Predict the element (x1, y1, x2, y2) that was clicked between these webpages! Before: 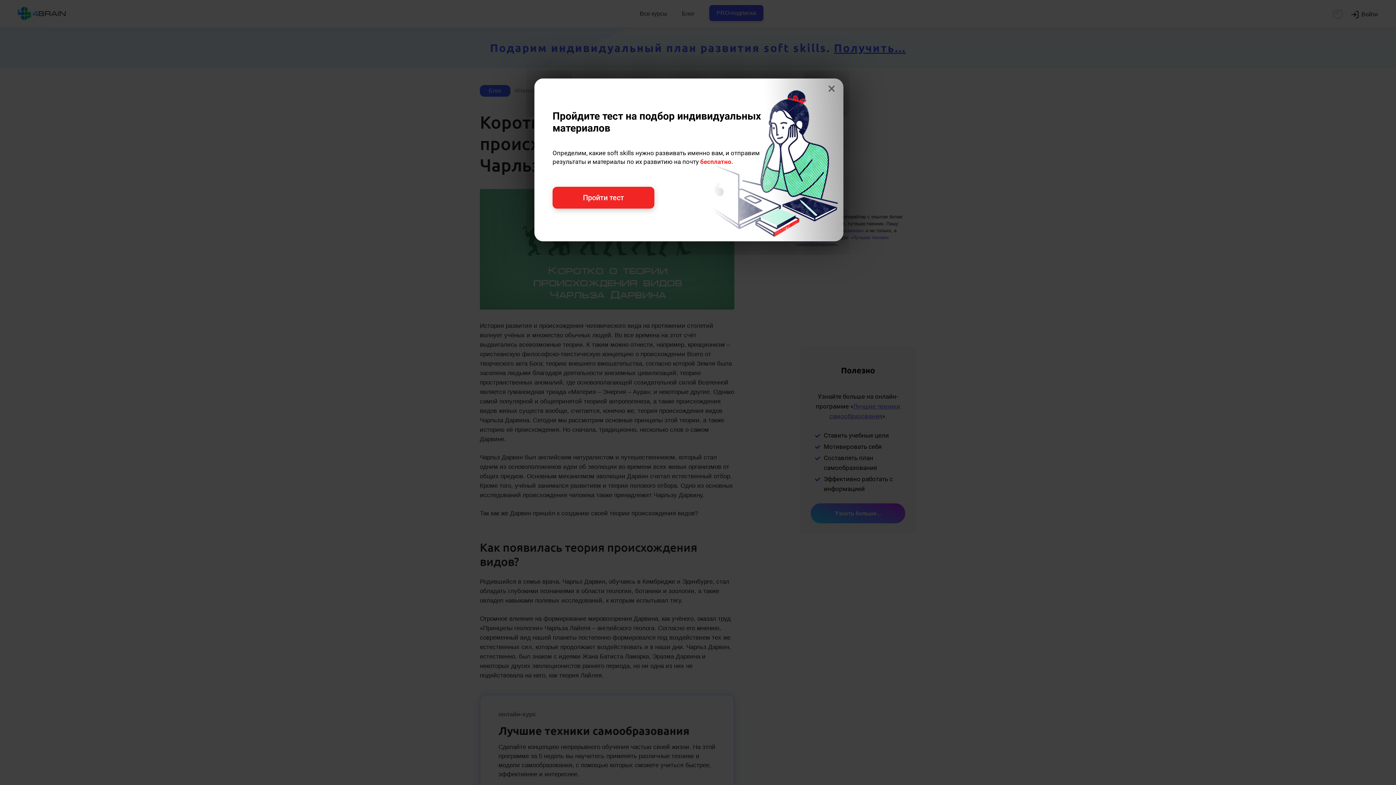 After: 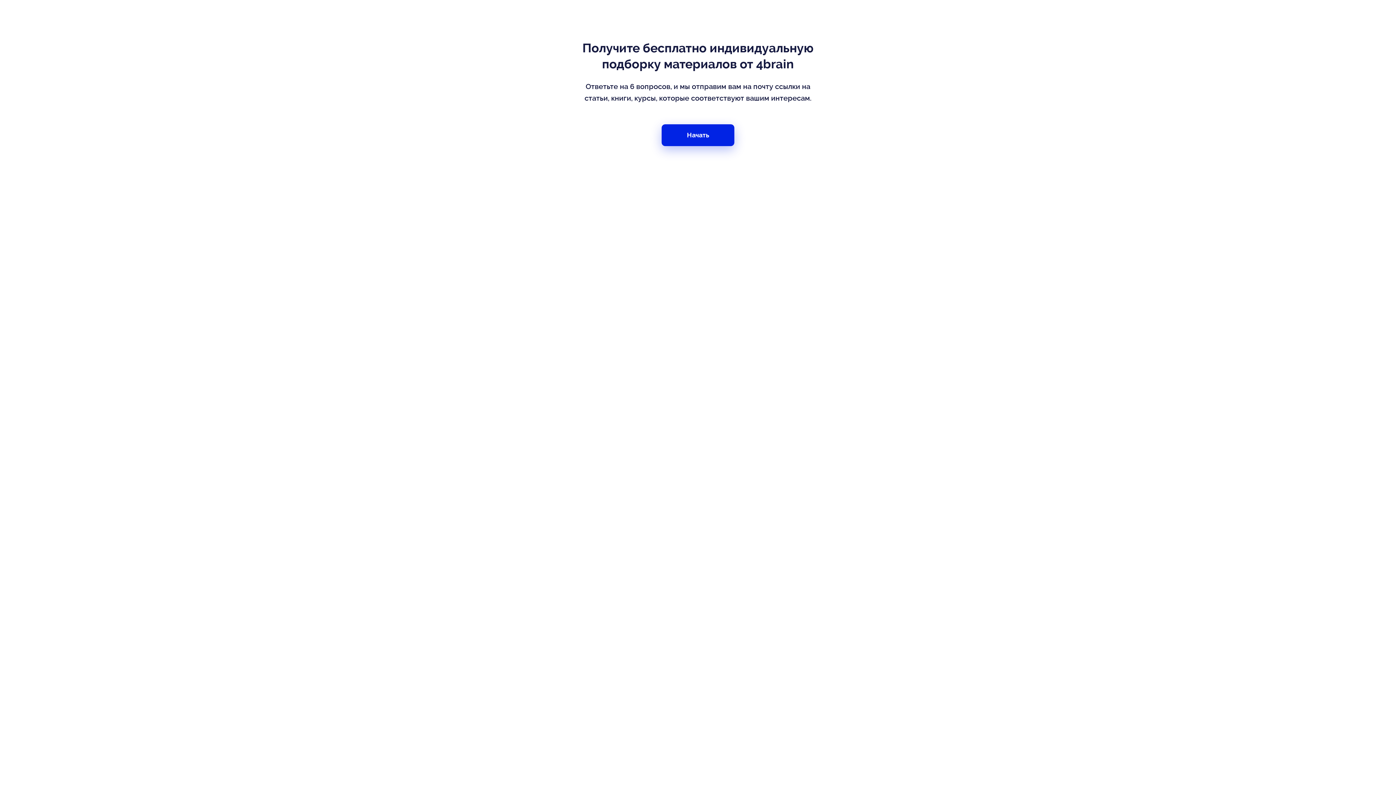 Action: label: Пройти тест bbox: (552, 186, 654, 208)